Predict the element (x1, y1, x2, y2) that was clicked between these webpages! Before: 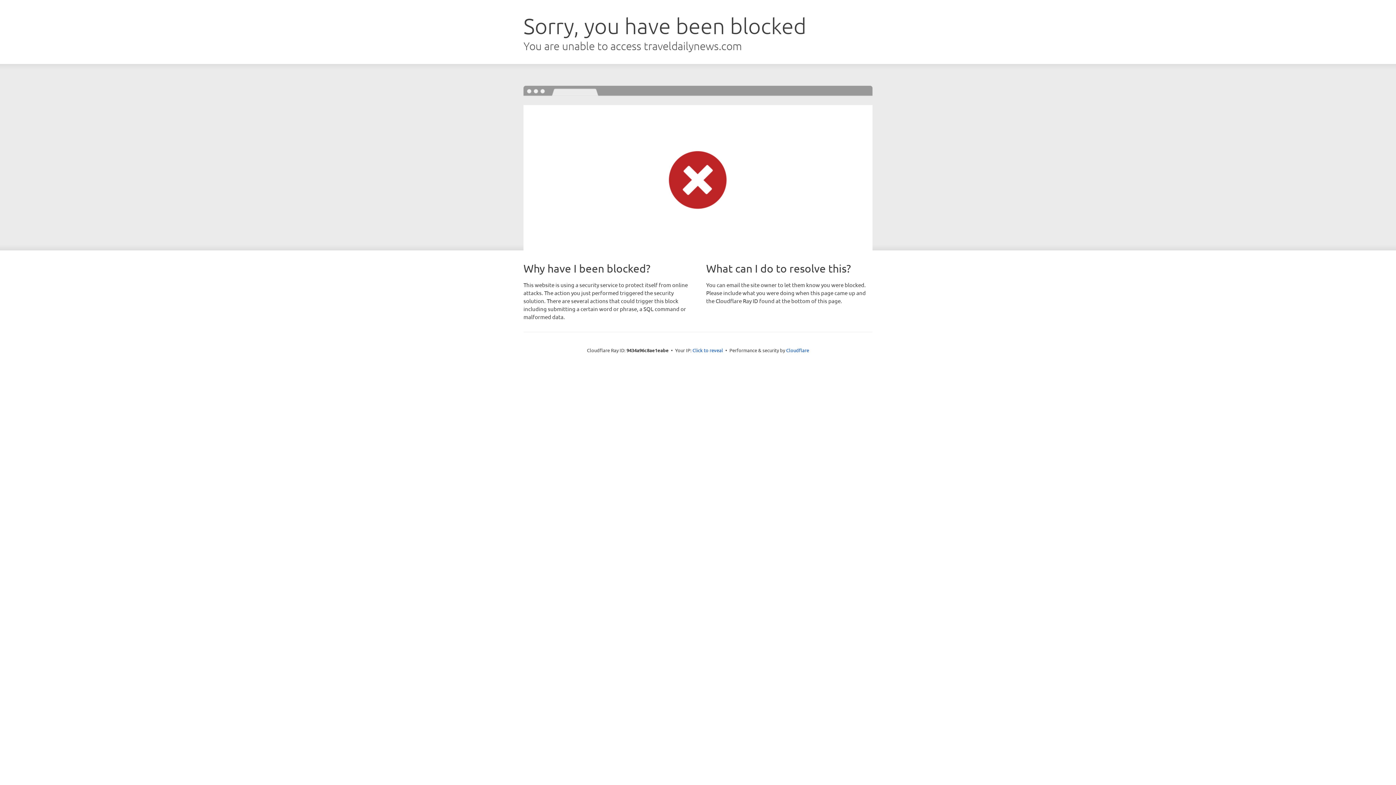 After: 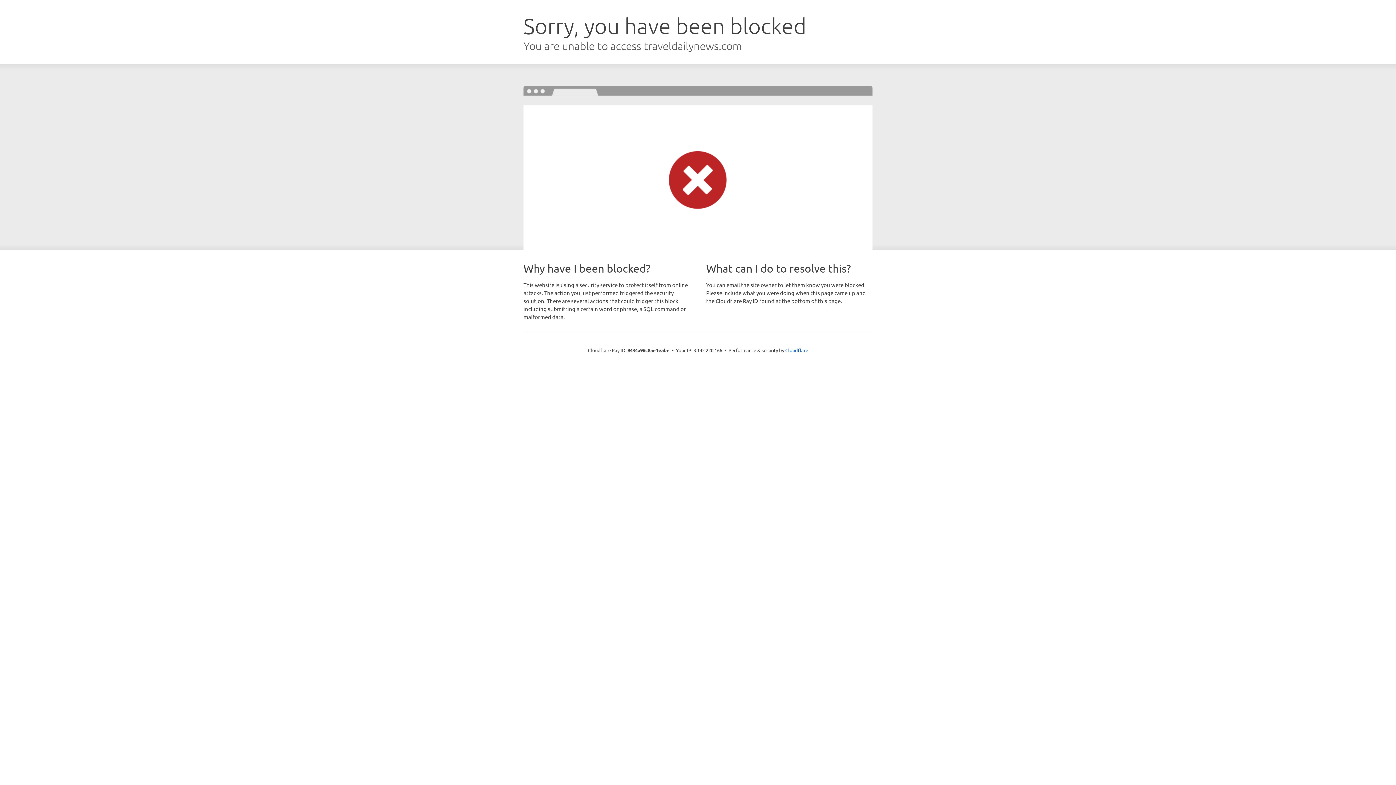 Action: bbox: (692, 346, 723, 353) label: Click to reveal